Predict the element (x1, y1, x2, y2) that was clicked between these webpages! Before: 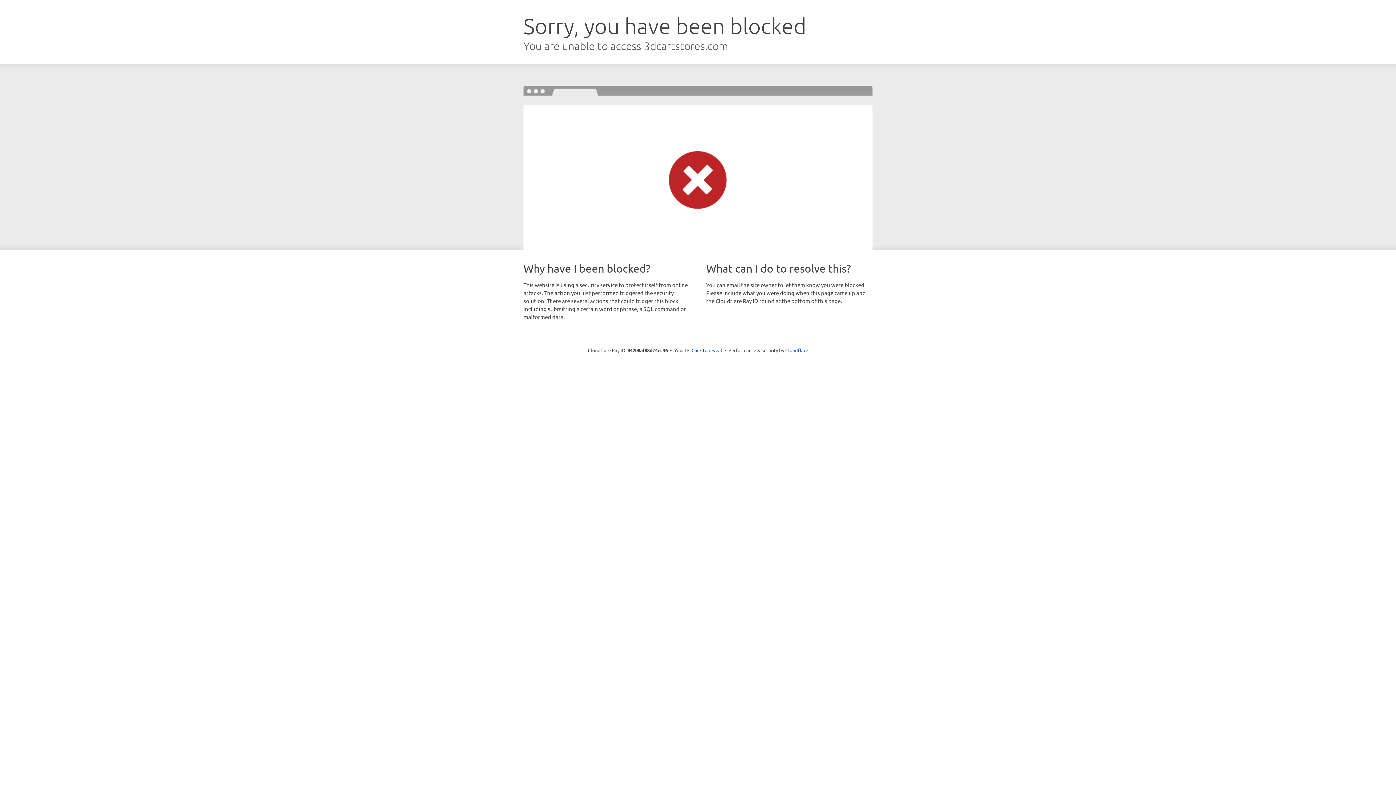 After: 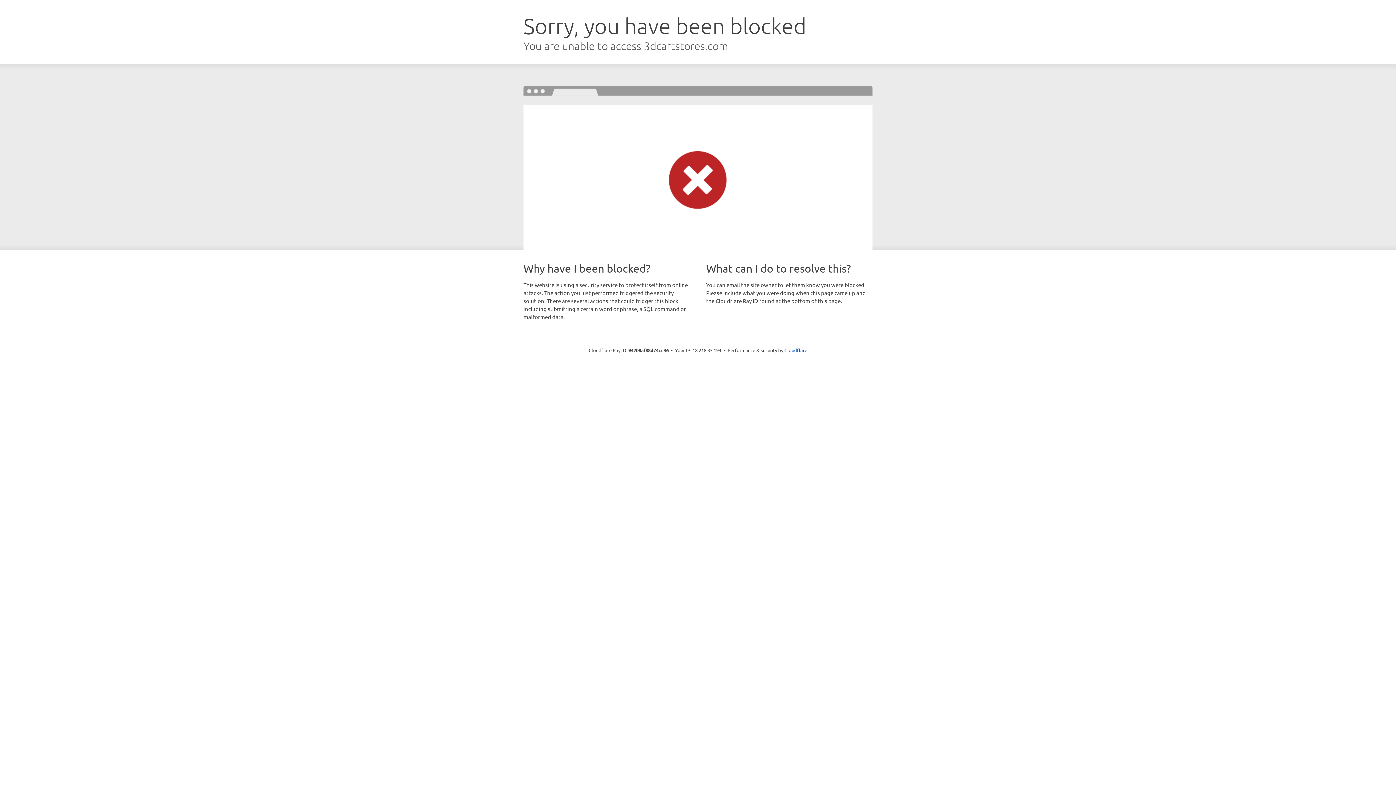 Action: label: Click to reveal bbox: (691, 346, 722, 353)